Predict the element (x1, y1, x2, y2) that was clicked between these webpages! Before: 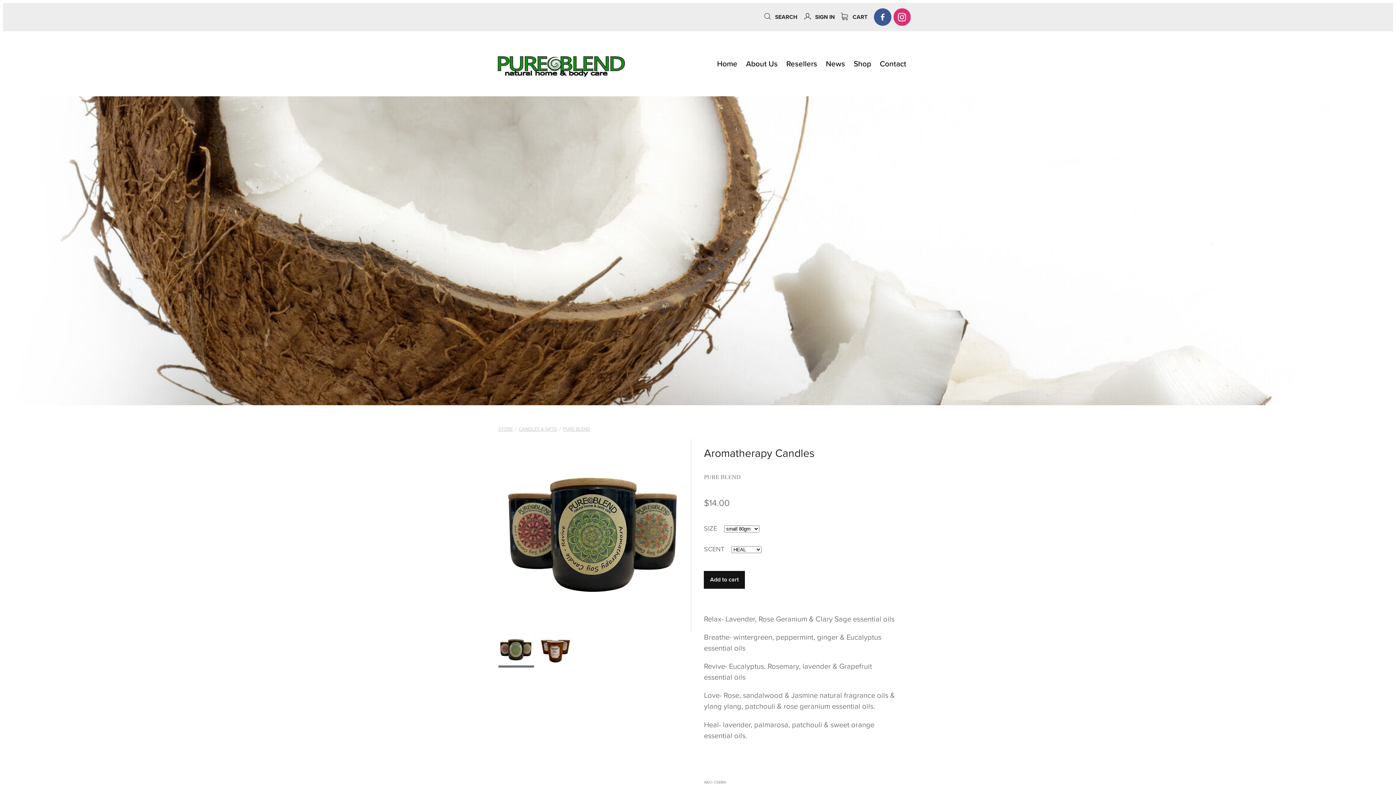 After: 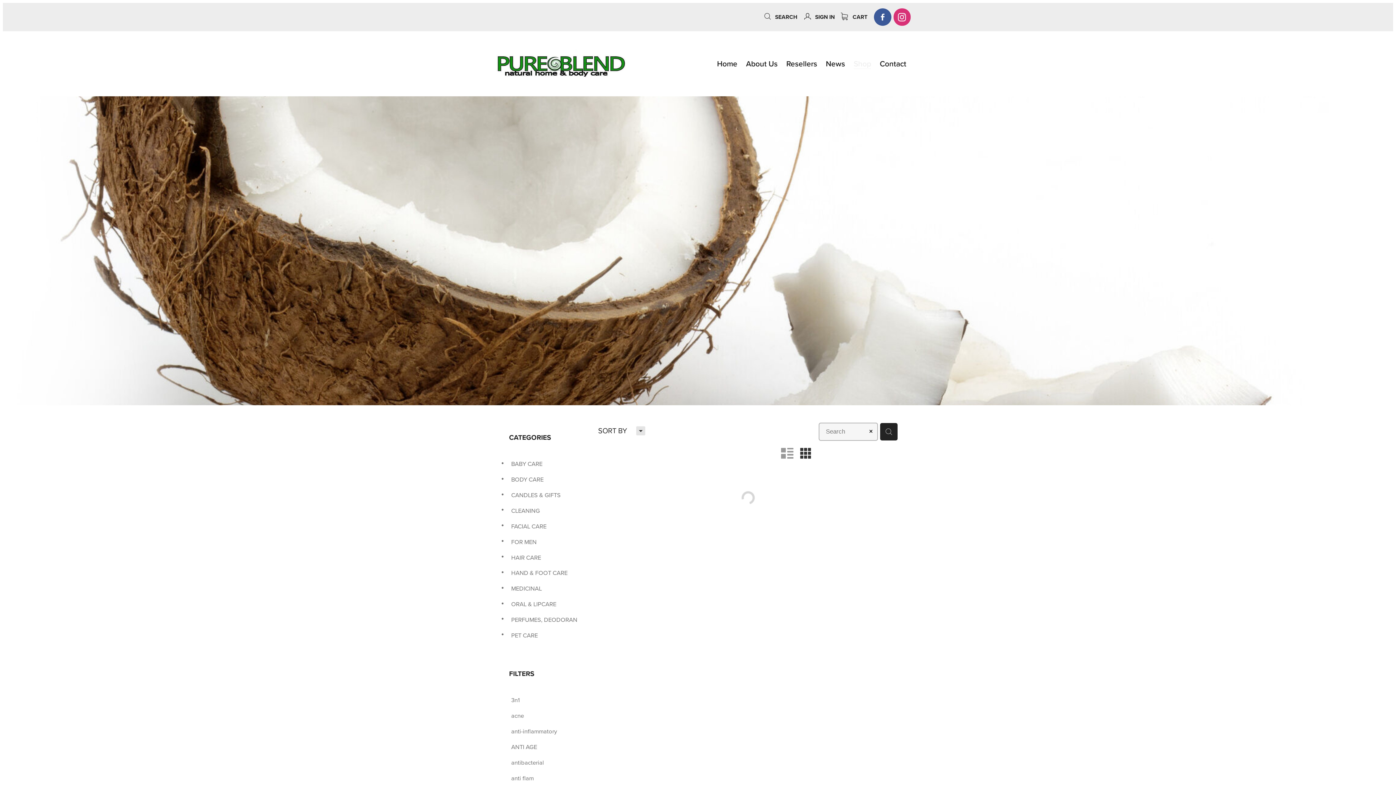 Action: label: Shop bbox: (849, 56, 875, 71)